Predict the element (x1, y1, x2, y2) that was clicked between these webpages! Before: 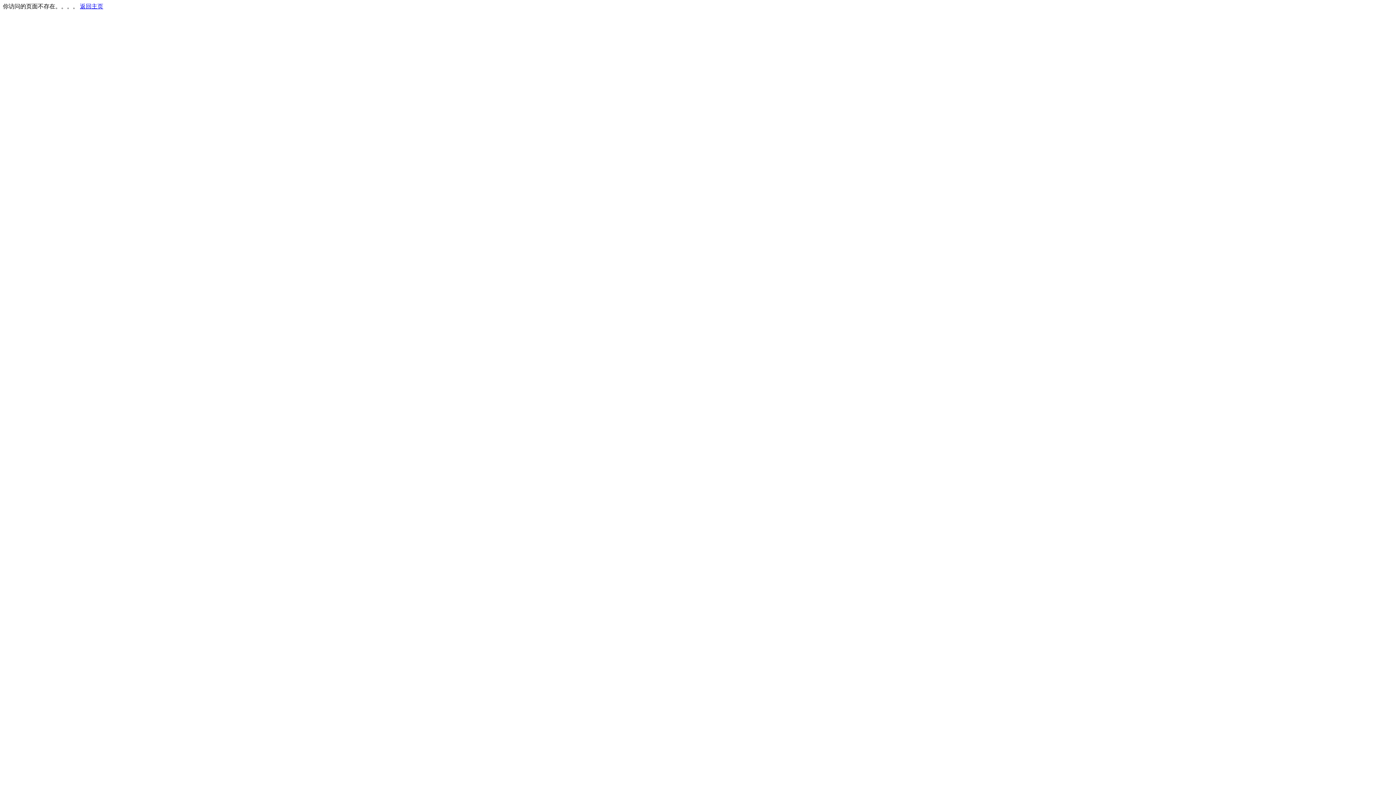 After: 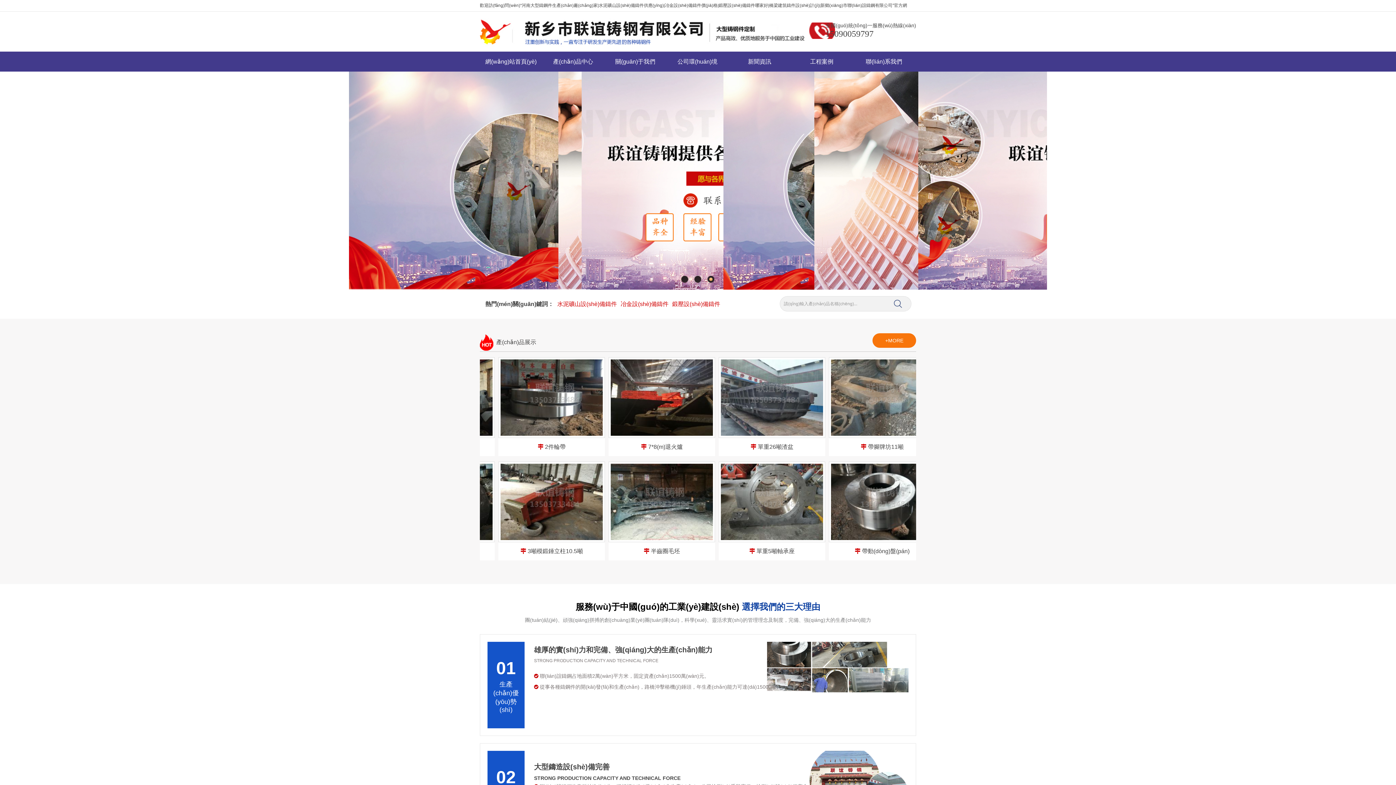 Action: label: 返回主页 bbox: (80, 3, 103, 9)